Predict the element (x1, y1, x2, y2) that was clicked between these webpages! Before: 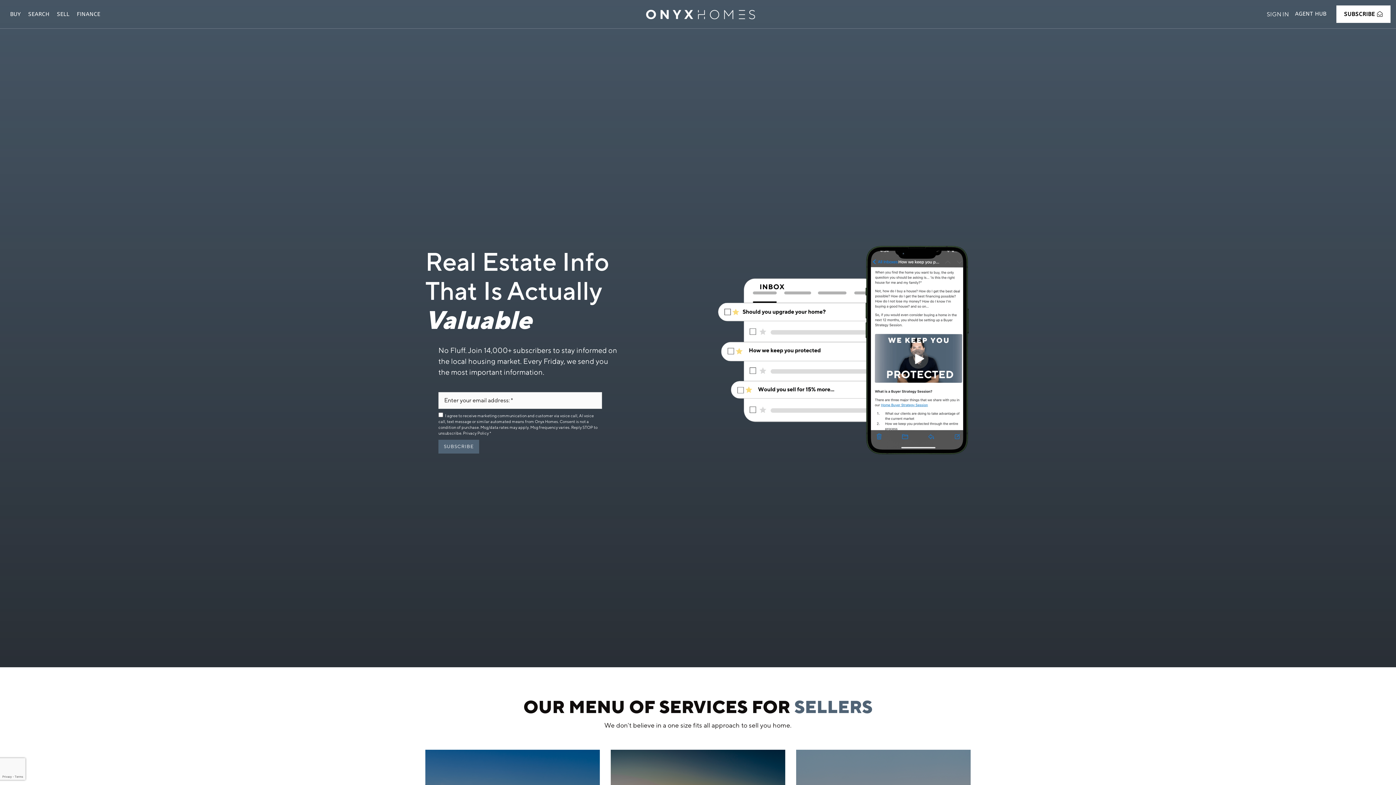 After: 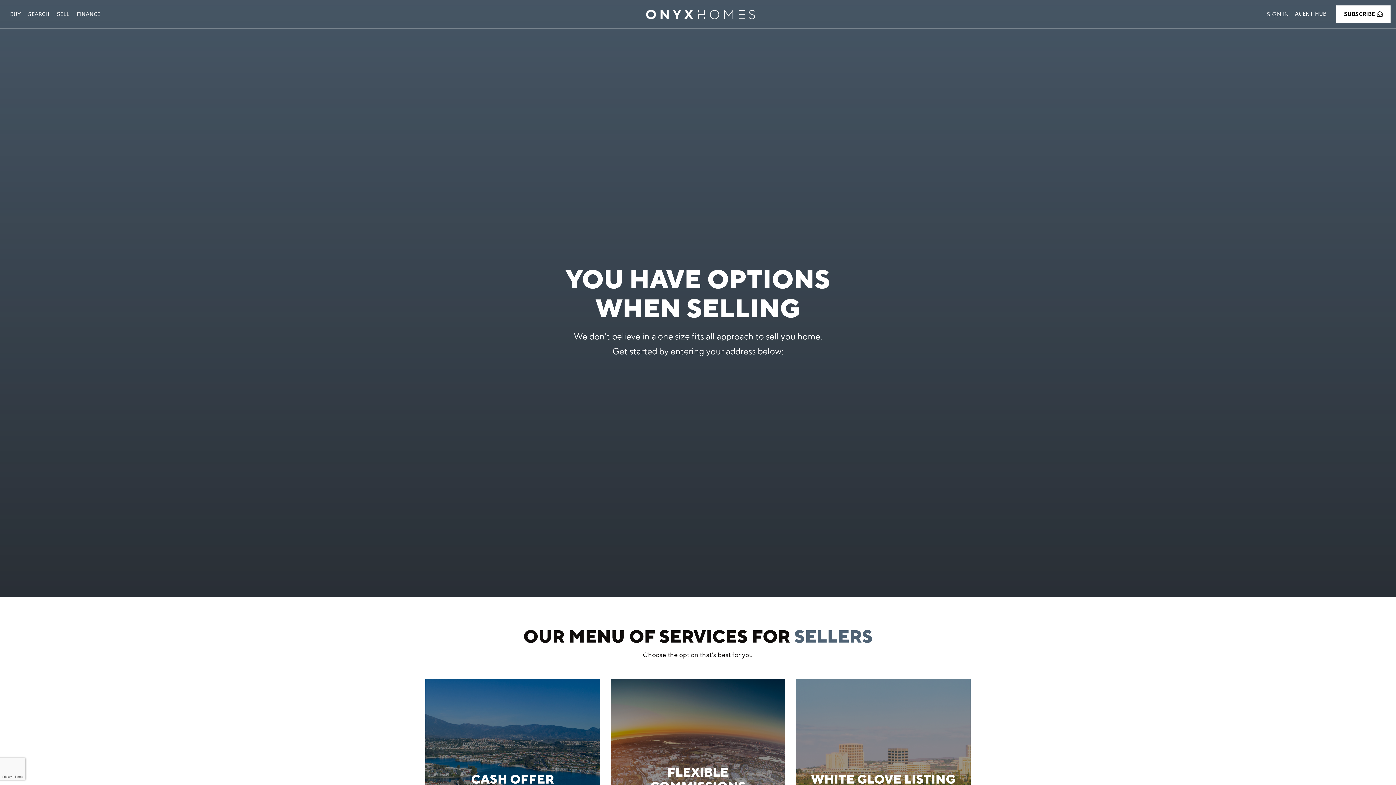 Action: label: SELL bbox: (56, 8, 69, 20)